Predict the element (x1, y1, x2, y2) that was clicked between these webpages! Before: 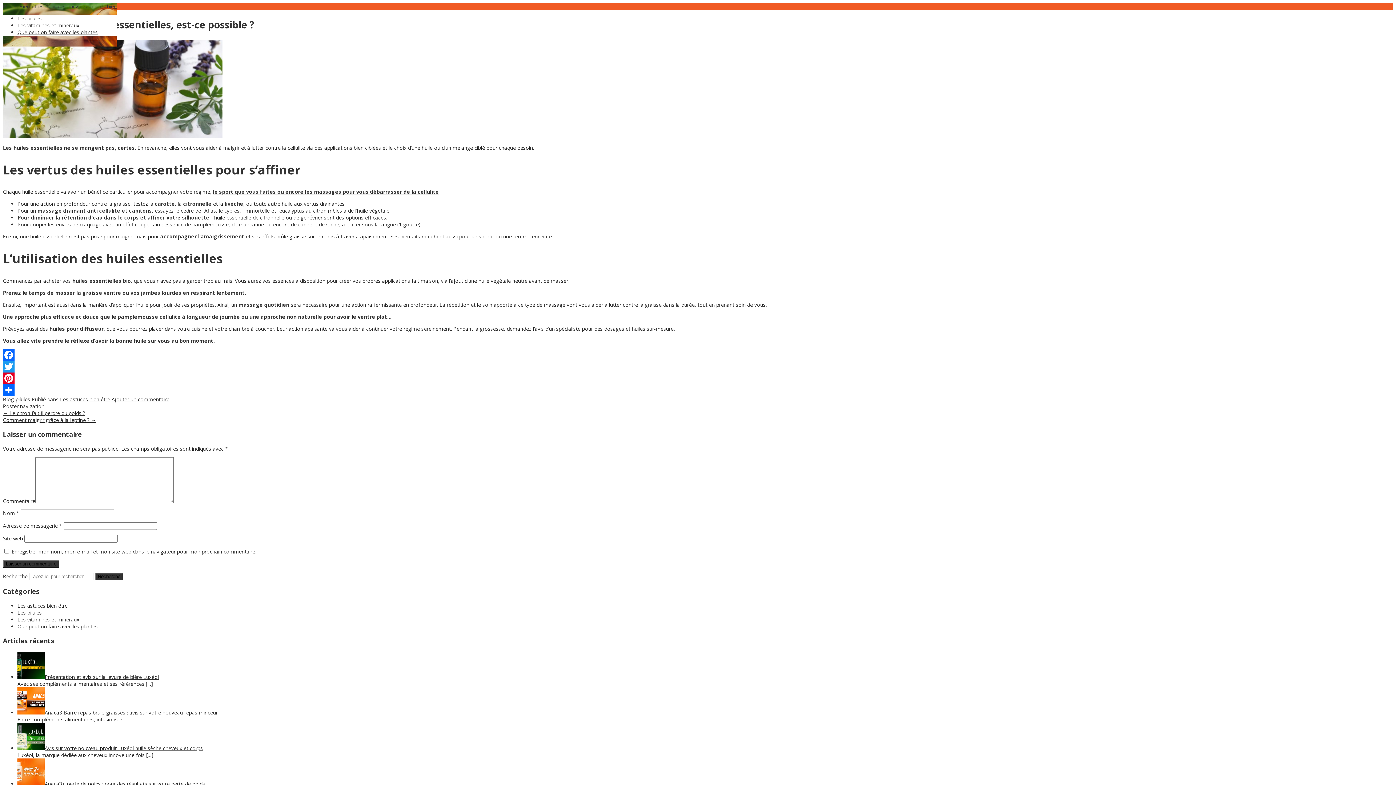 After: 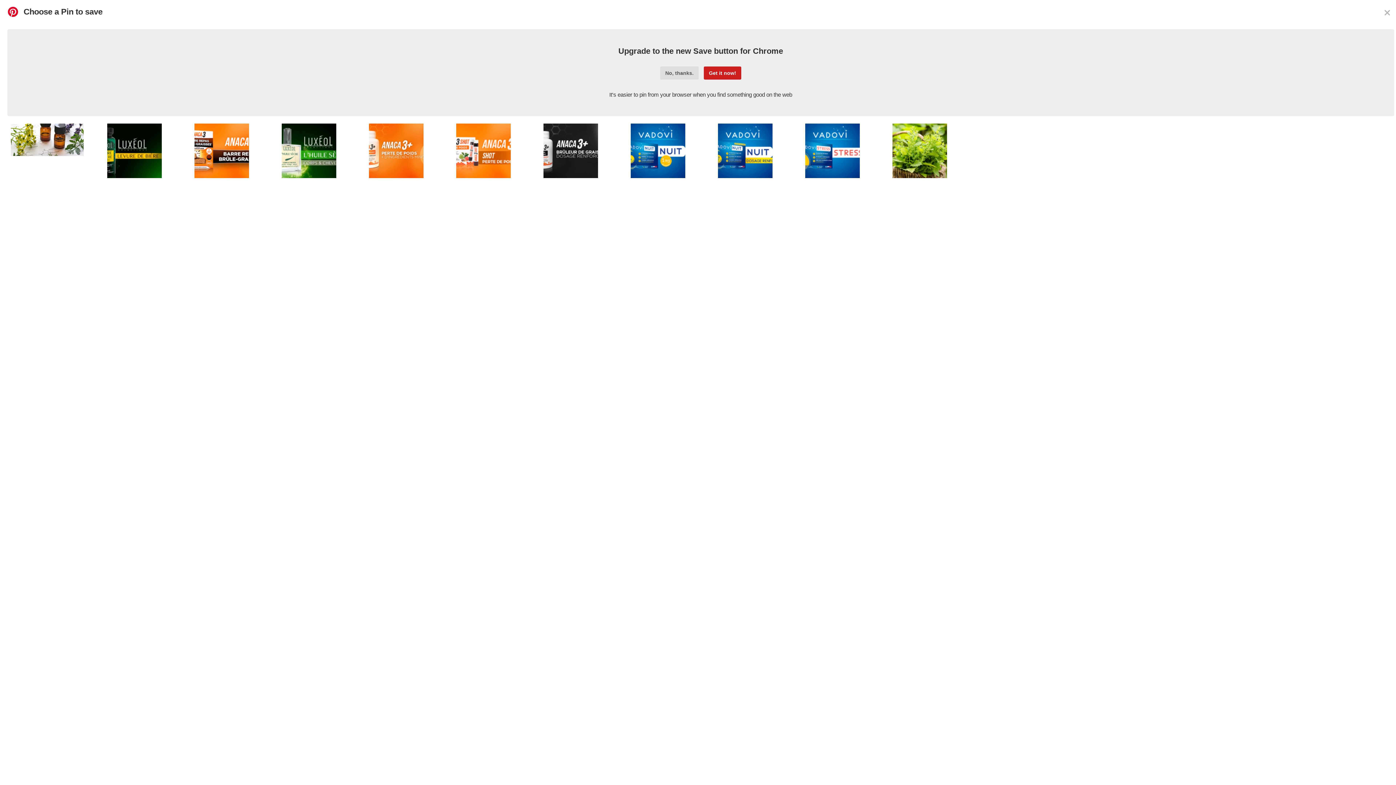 Action: label: Pinterest bbox: (2, 372, 1393, 384)